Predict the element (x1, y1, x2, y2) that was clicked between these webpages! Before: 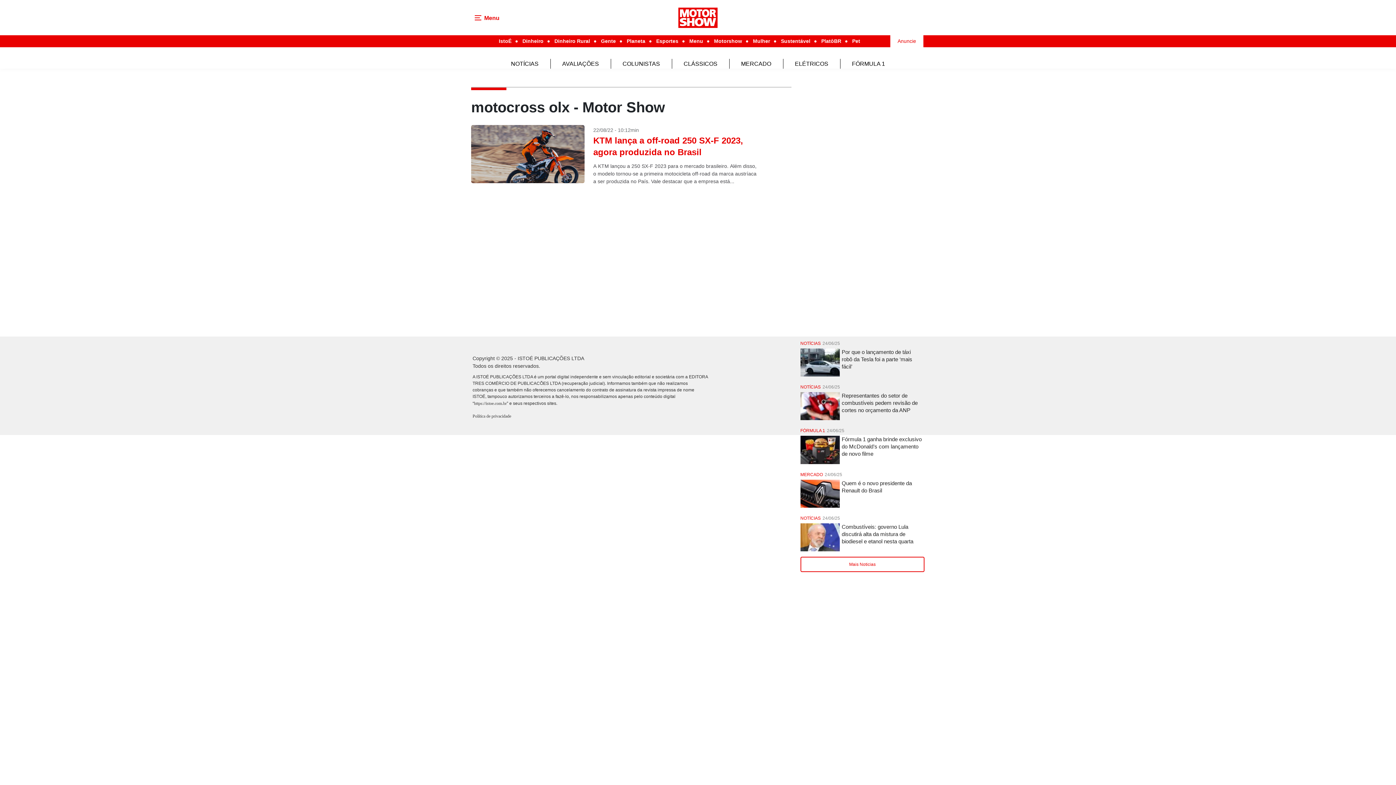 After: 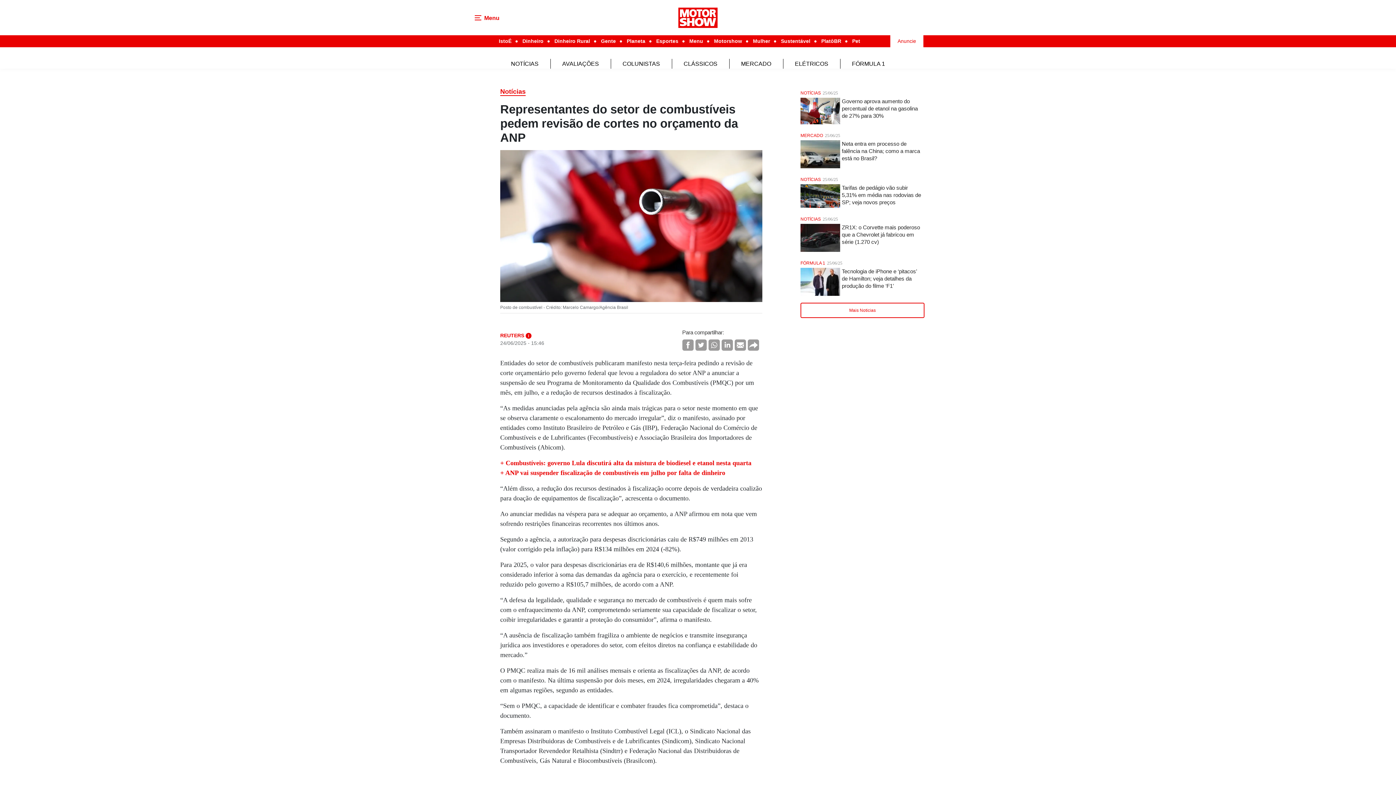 Action: label: NOTÍCIAS 24/06/25
Representantes do setor de combustíveis pedem revisão de cortes no orçamento da ANP bbox: (800, 380, 924, 424)